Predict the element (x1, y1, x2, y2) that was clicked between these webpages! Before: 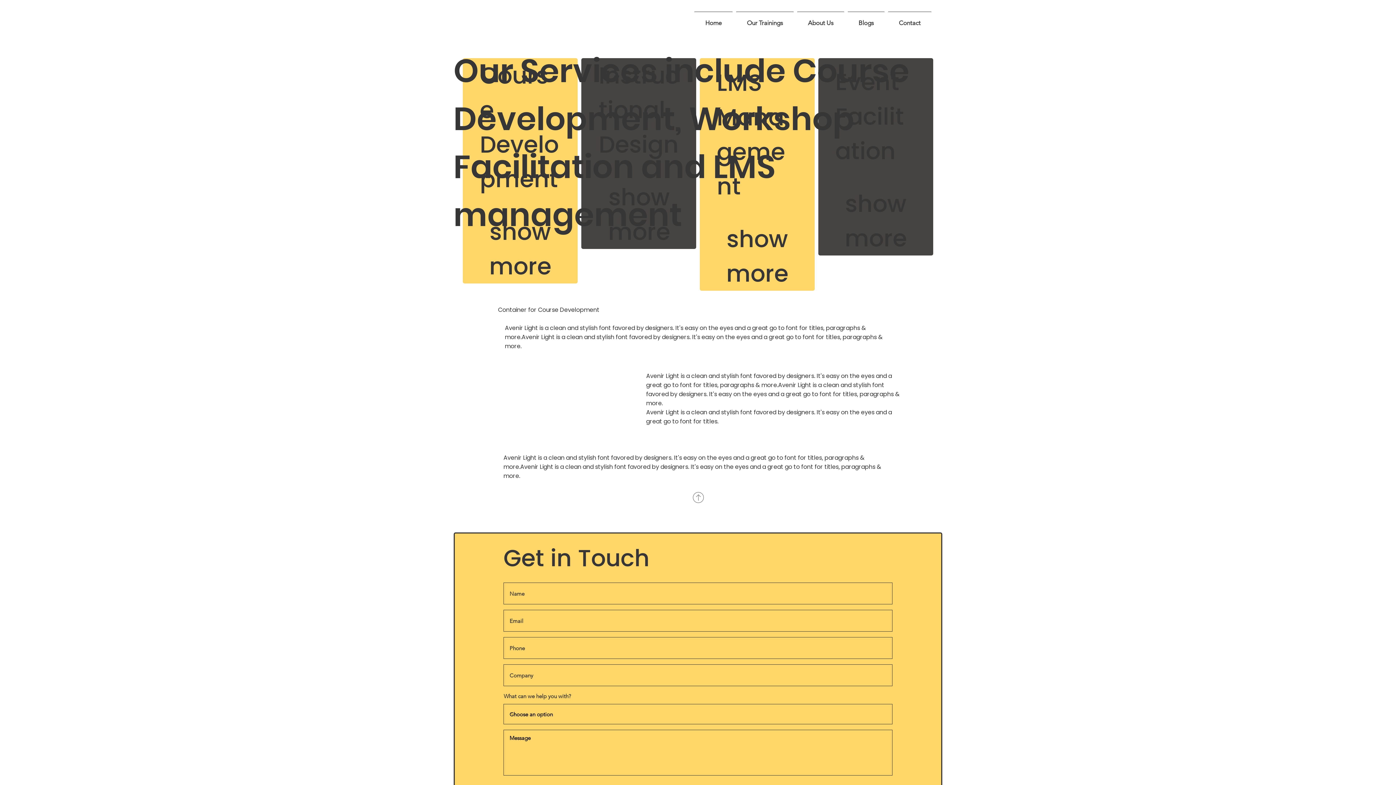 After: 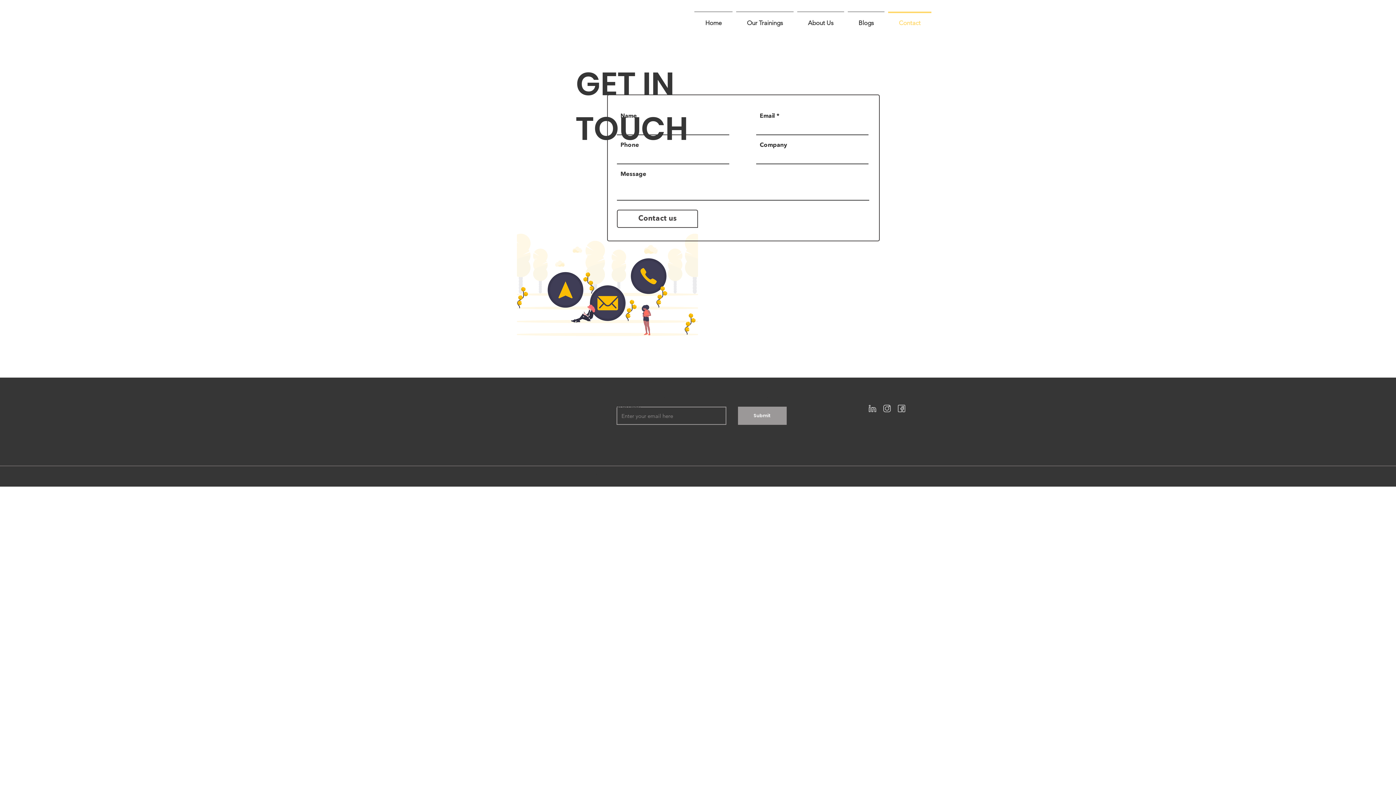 Action: label: Contact bbox: (886, 11, 933, 28)